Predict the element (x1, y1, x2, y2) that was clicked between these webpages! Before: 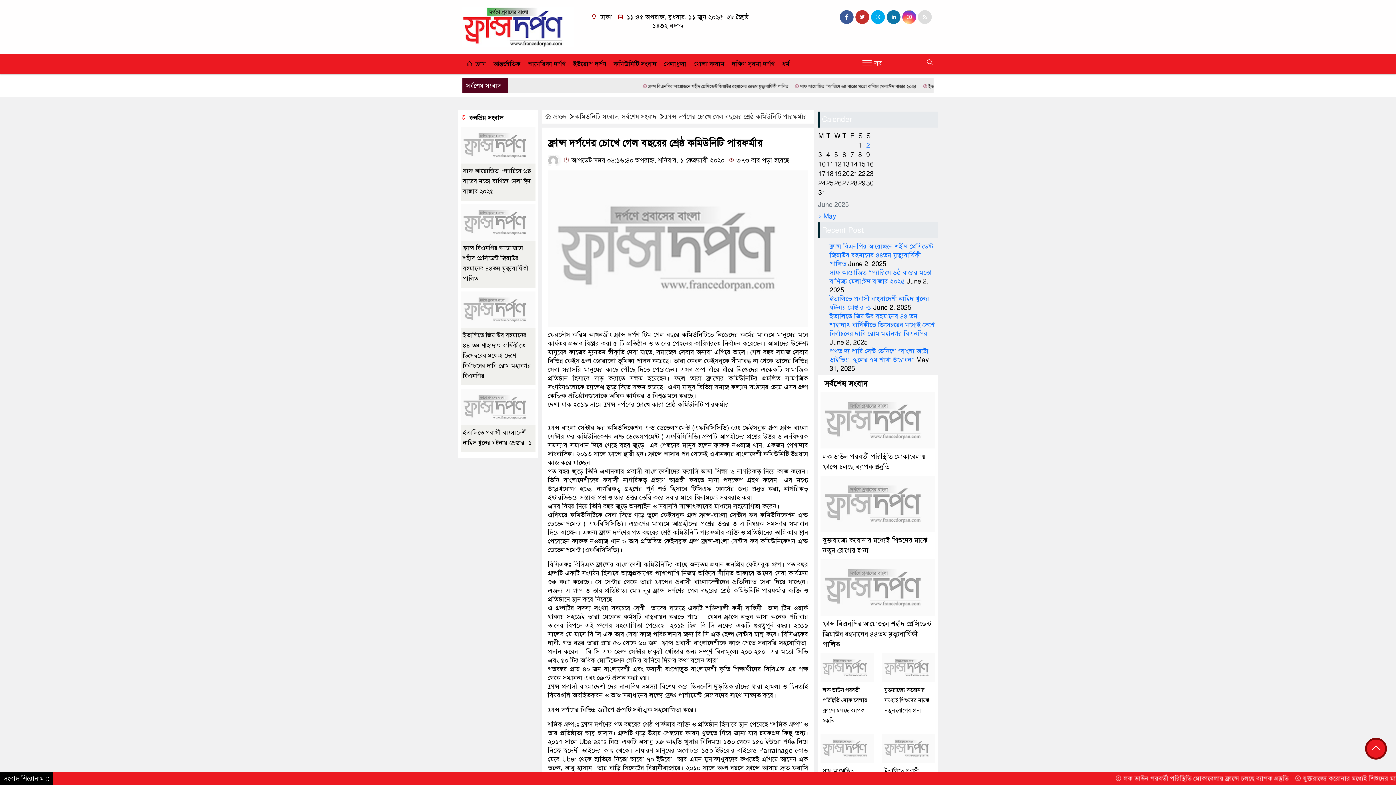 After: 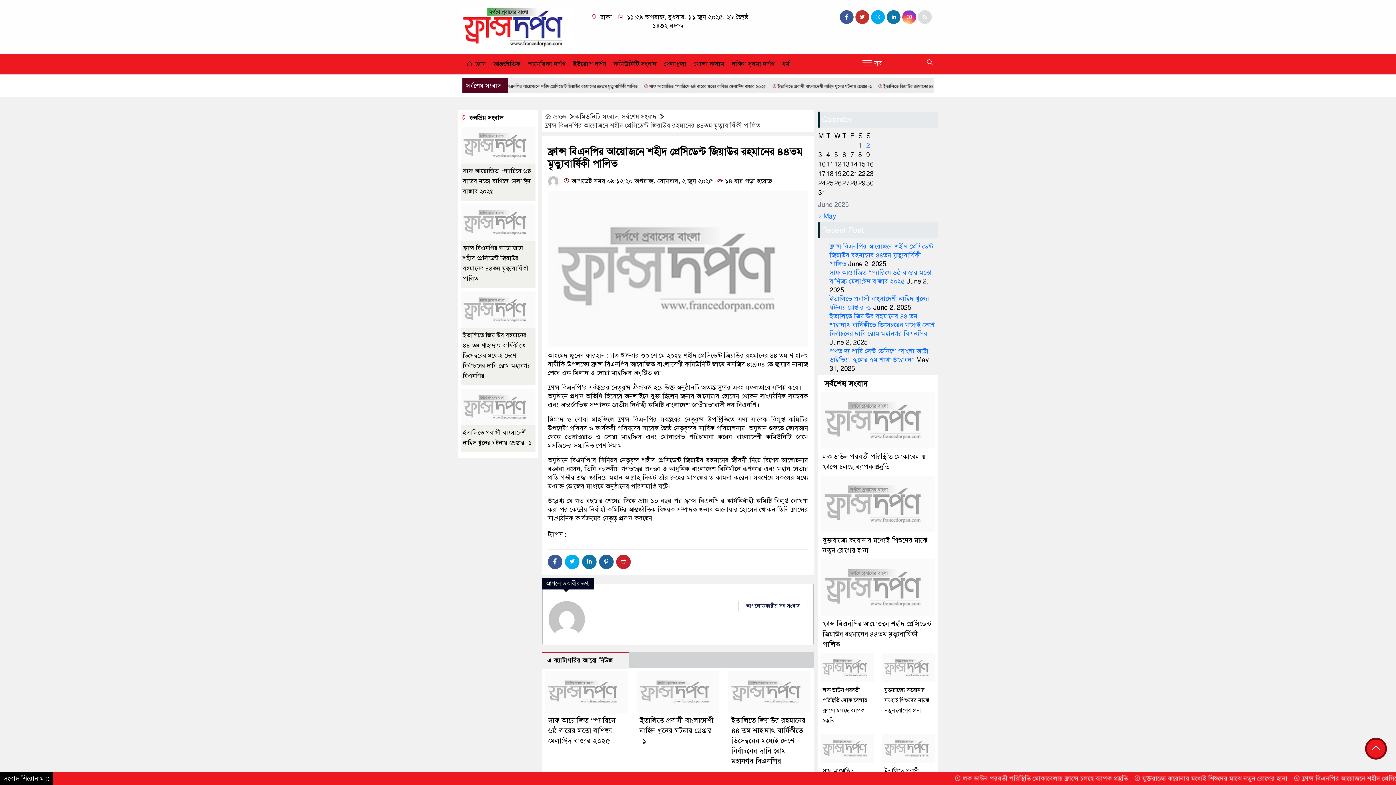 Action: bbox: (460, 218, 535, 226)